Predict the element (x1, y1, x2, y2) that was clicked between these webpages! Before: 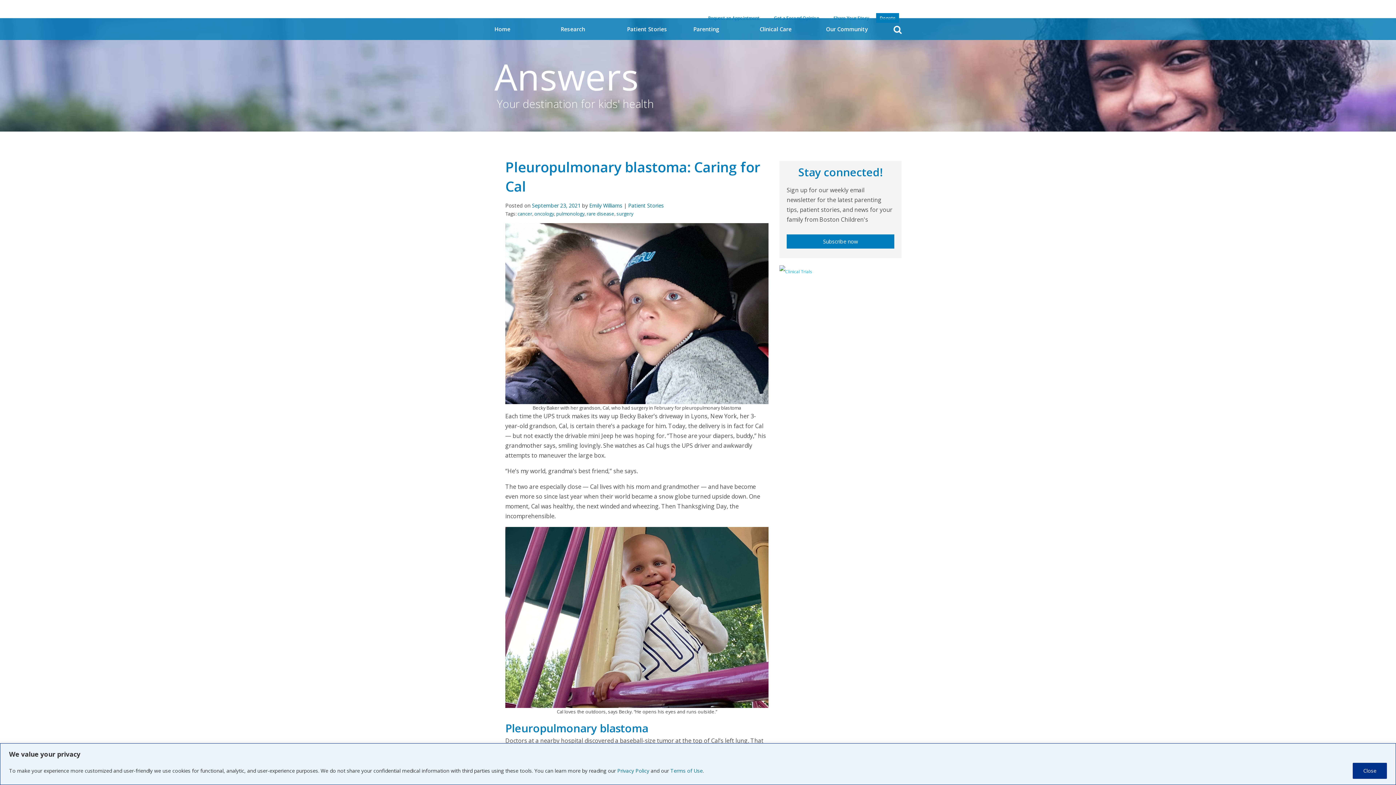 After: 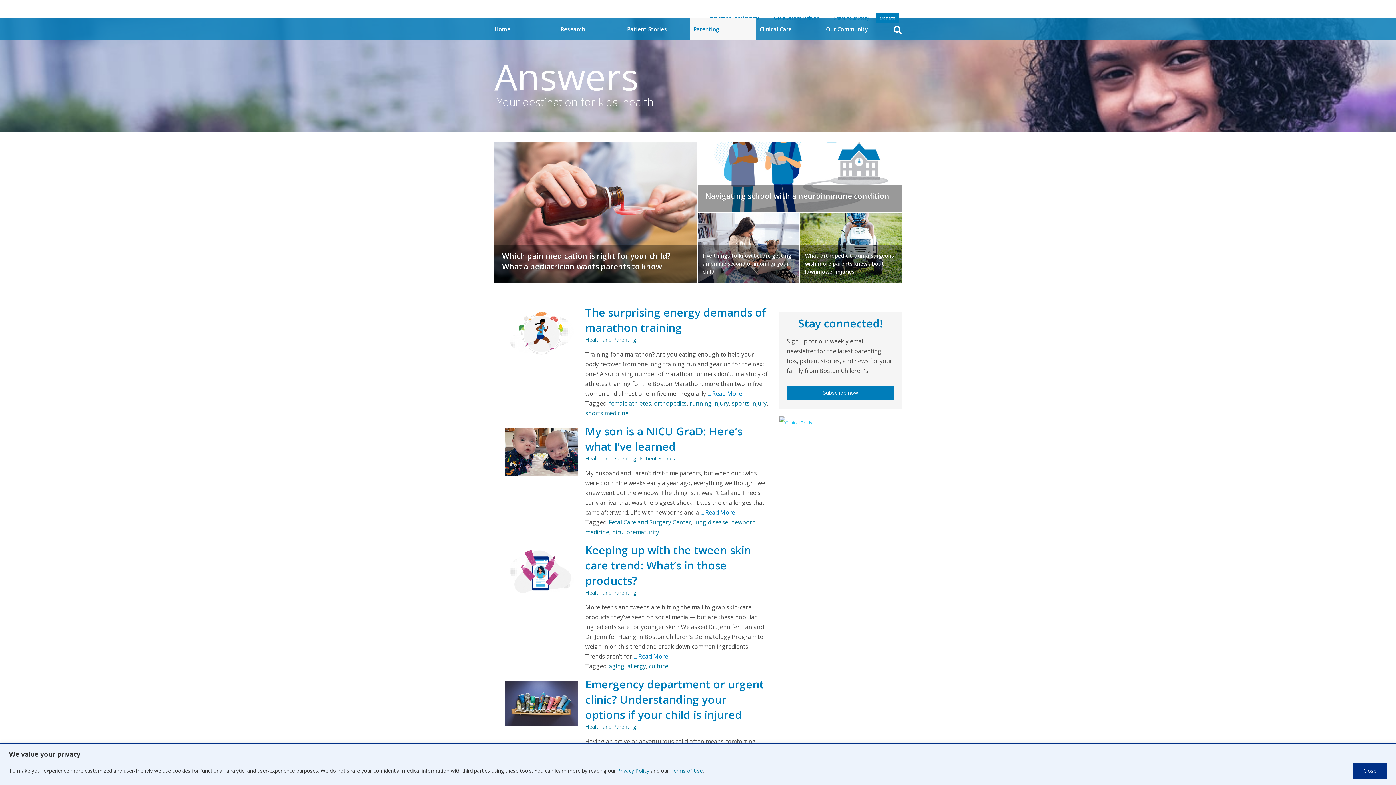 Action: label: Parenting bbox: (689, 18, 756, 40)